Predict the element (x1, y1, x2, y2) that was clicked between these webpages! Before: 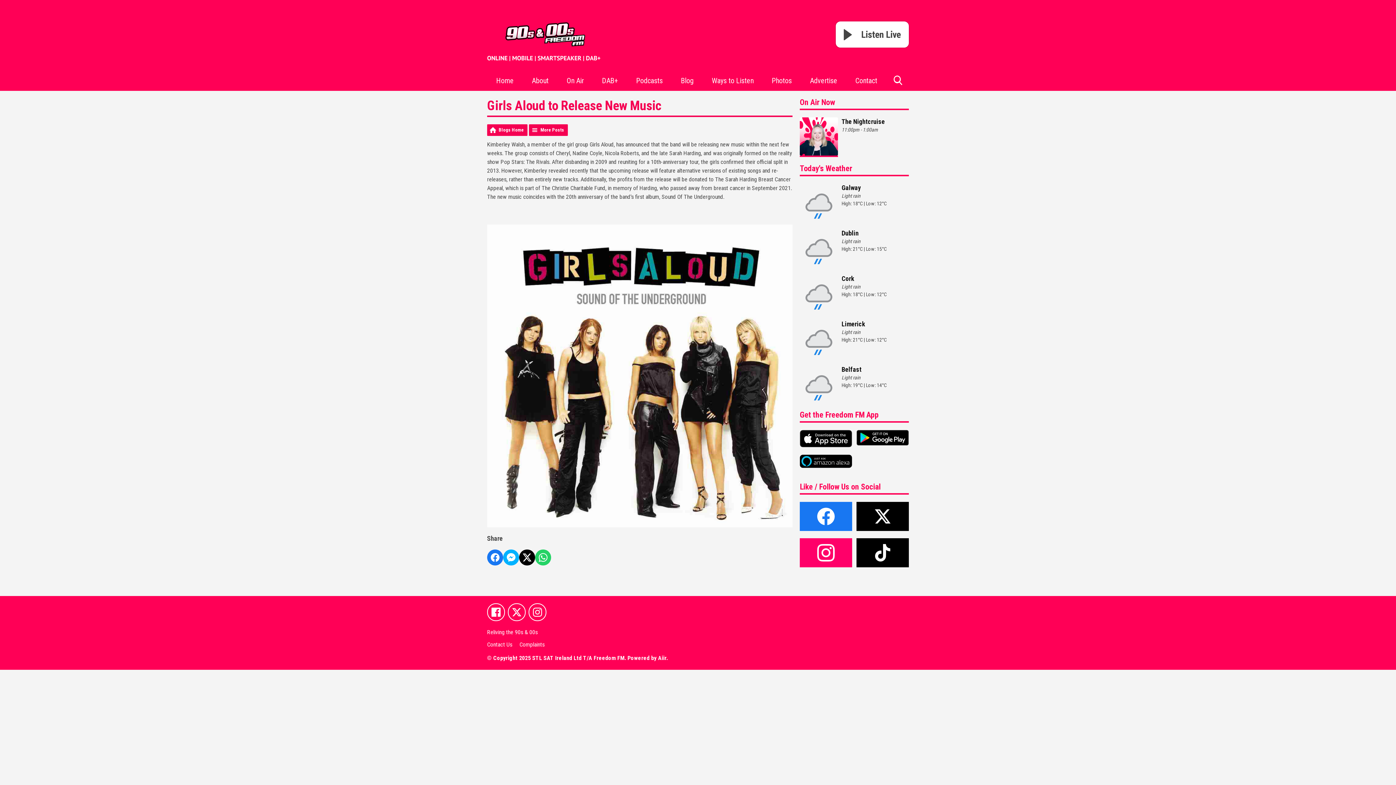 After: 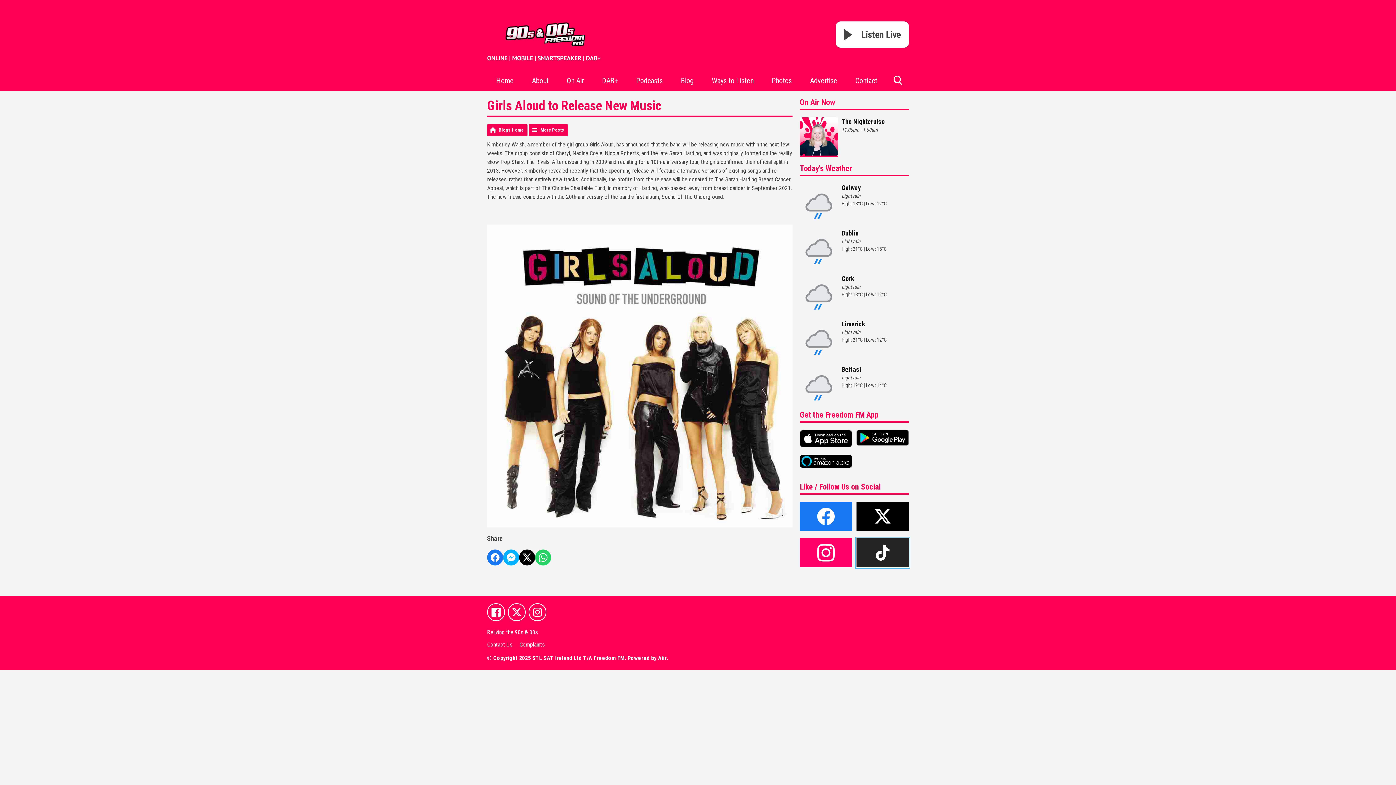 Action: bbox: (856, 538, 909, 567)